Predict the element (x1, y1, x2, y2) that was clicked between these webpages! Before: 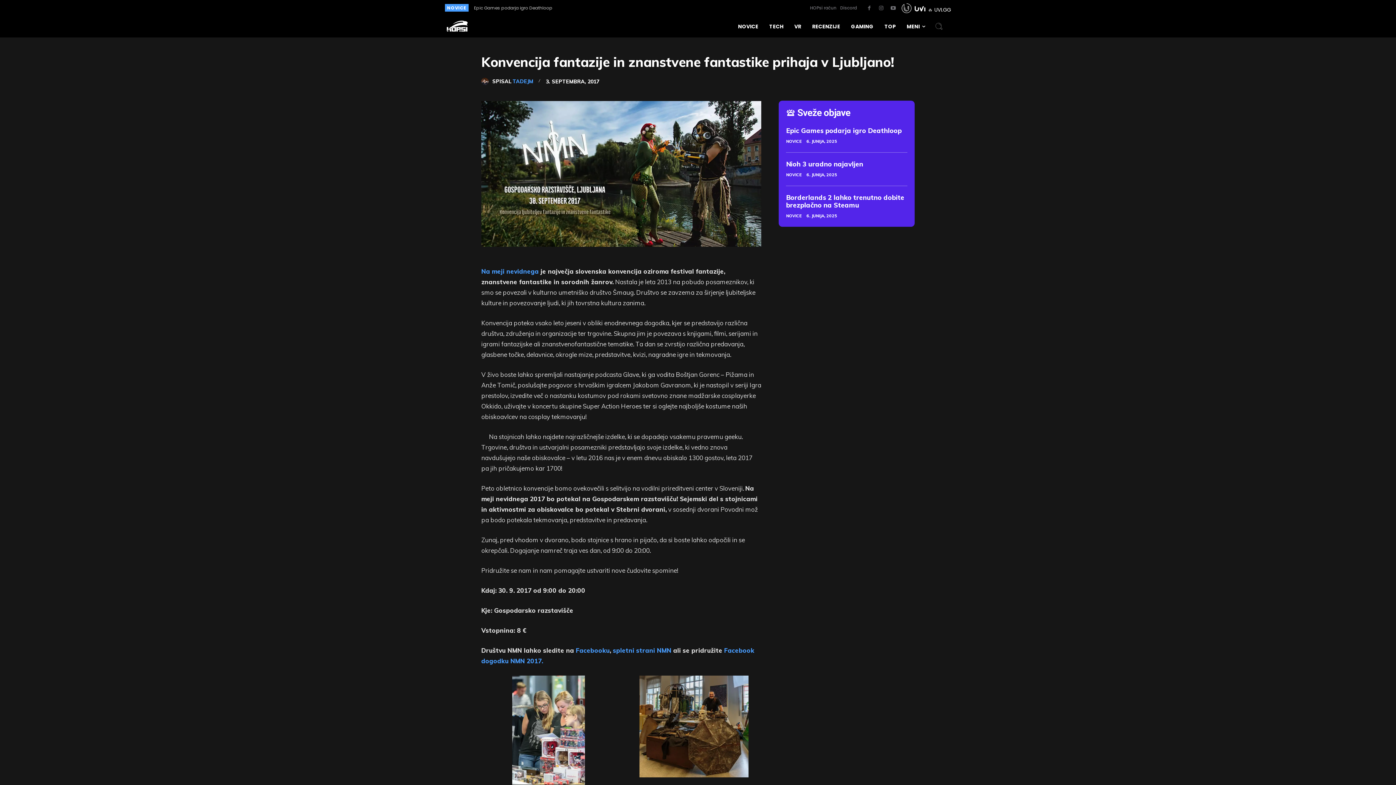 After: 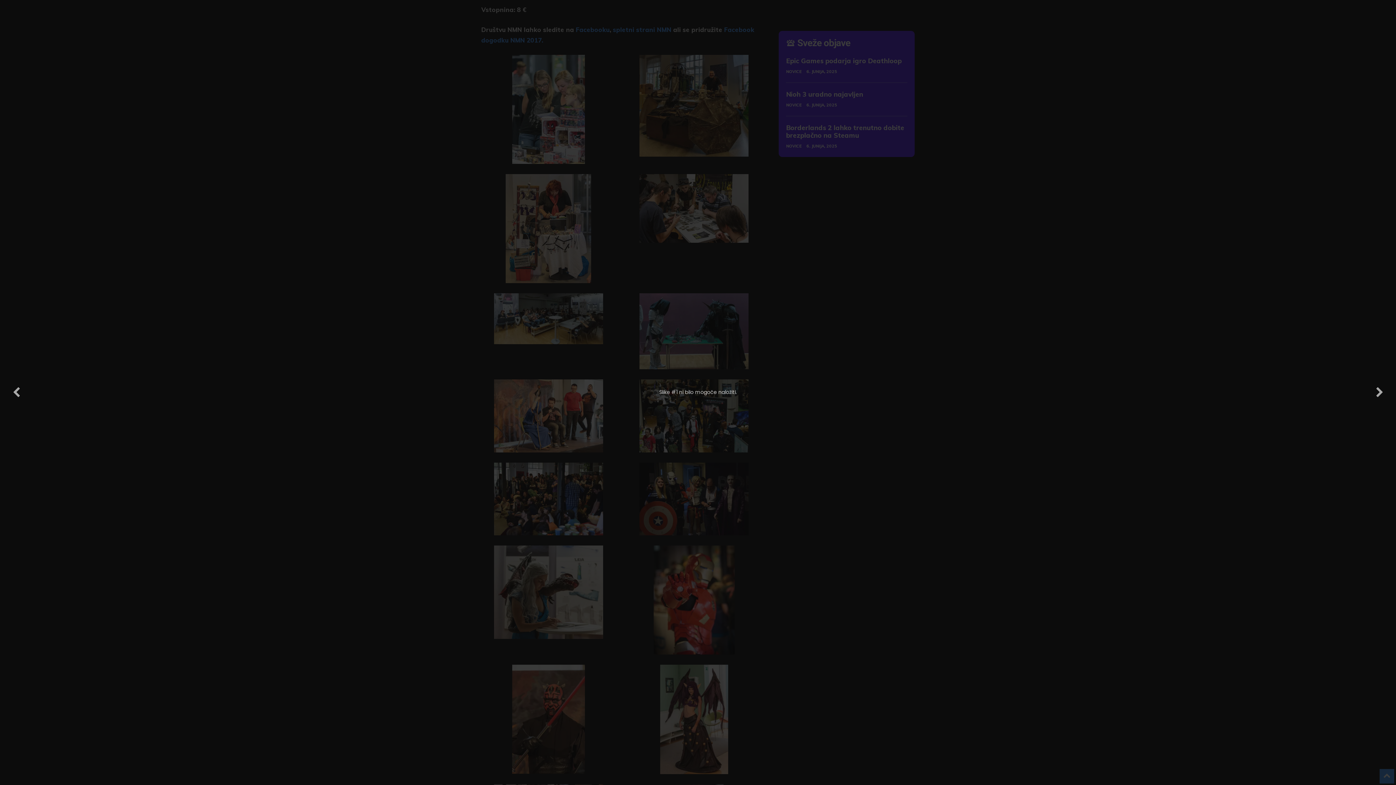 Action: bbox: (512, 778, 585, 786)